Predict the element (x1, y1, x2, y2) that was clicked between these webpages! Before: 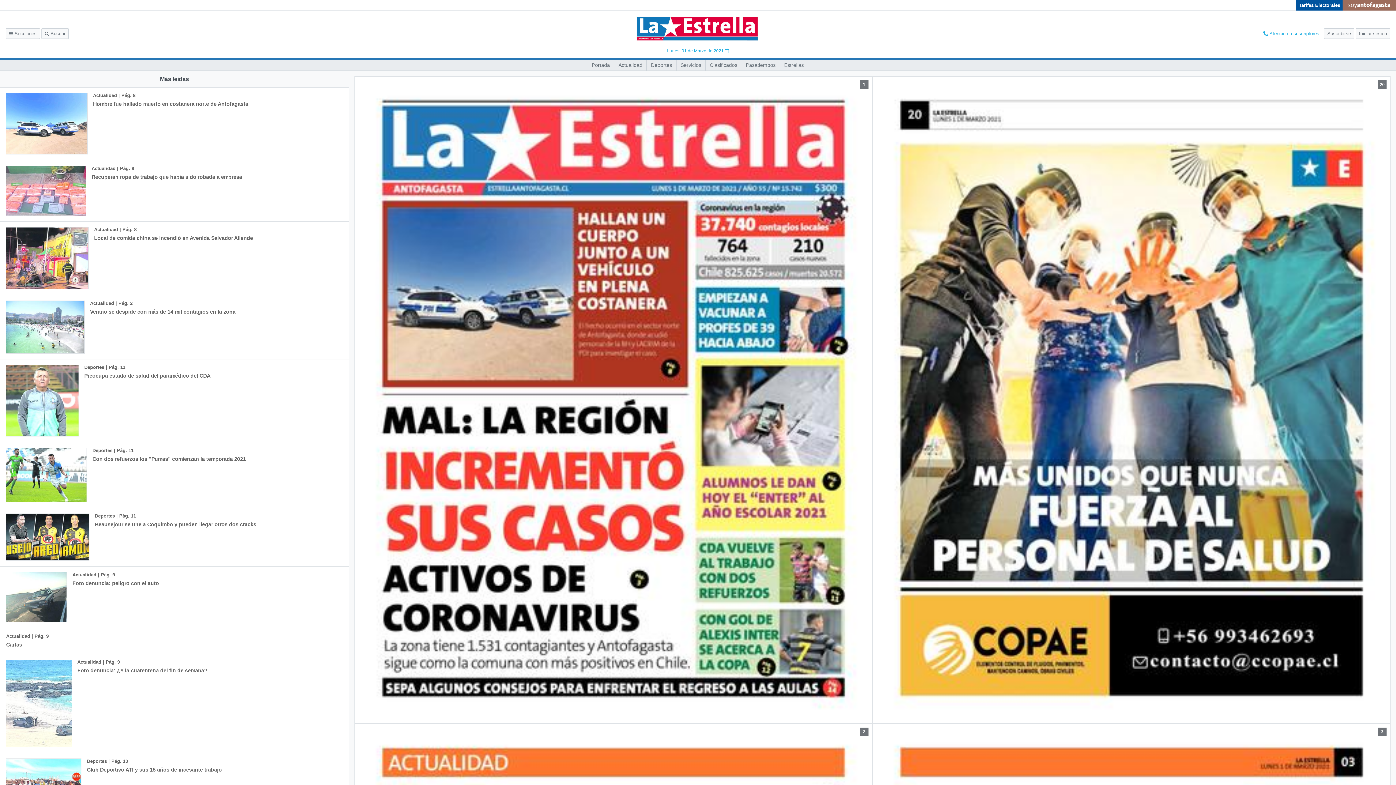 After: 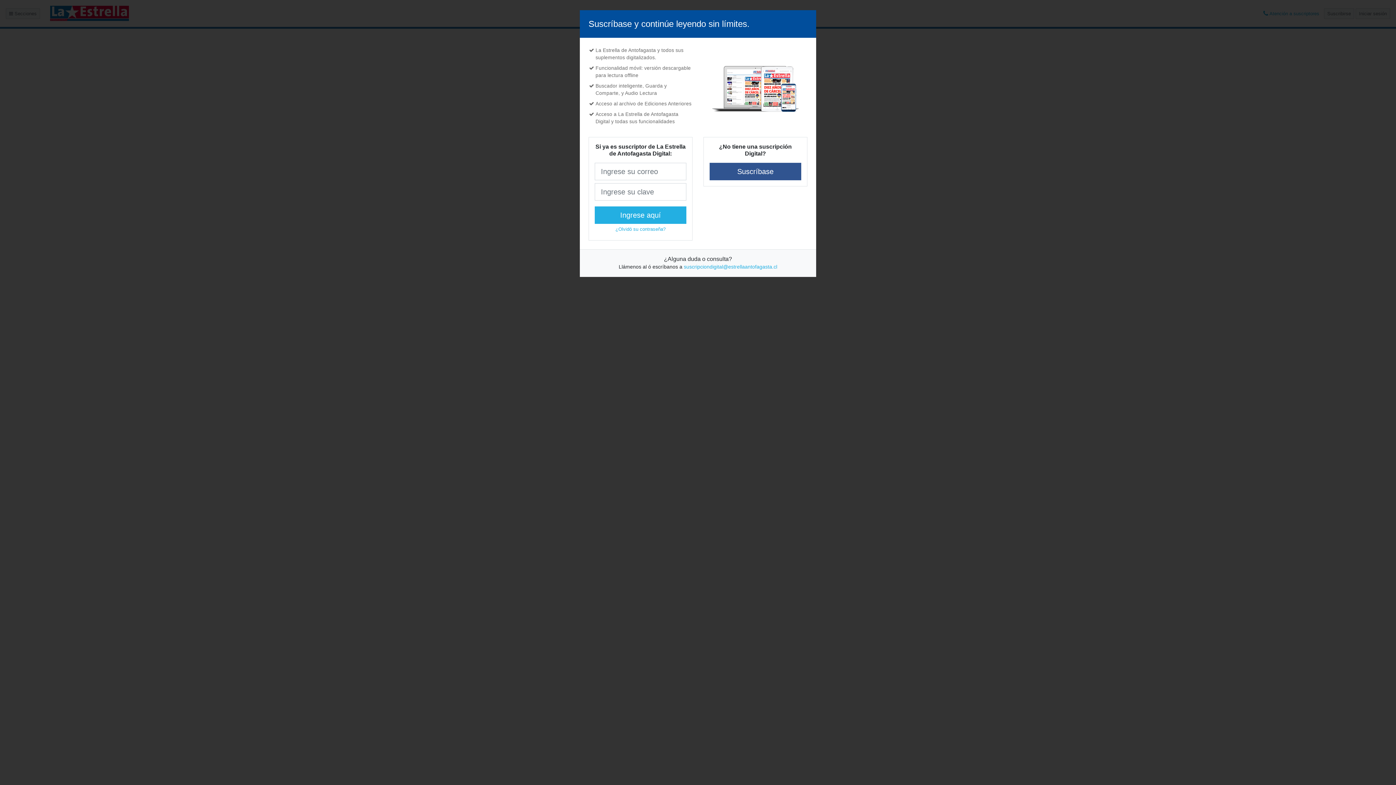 Action: bbox: (0, 160, 277, 221) label: Actualidad | Pág. 8
Recuperan ropa de trabajo que había sido robada a empresa